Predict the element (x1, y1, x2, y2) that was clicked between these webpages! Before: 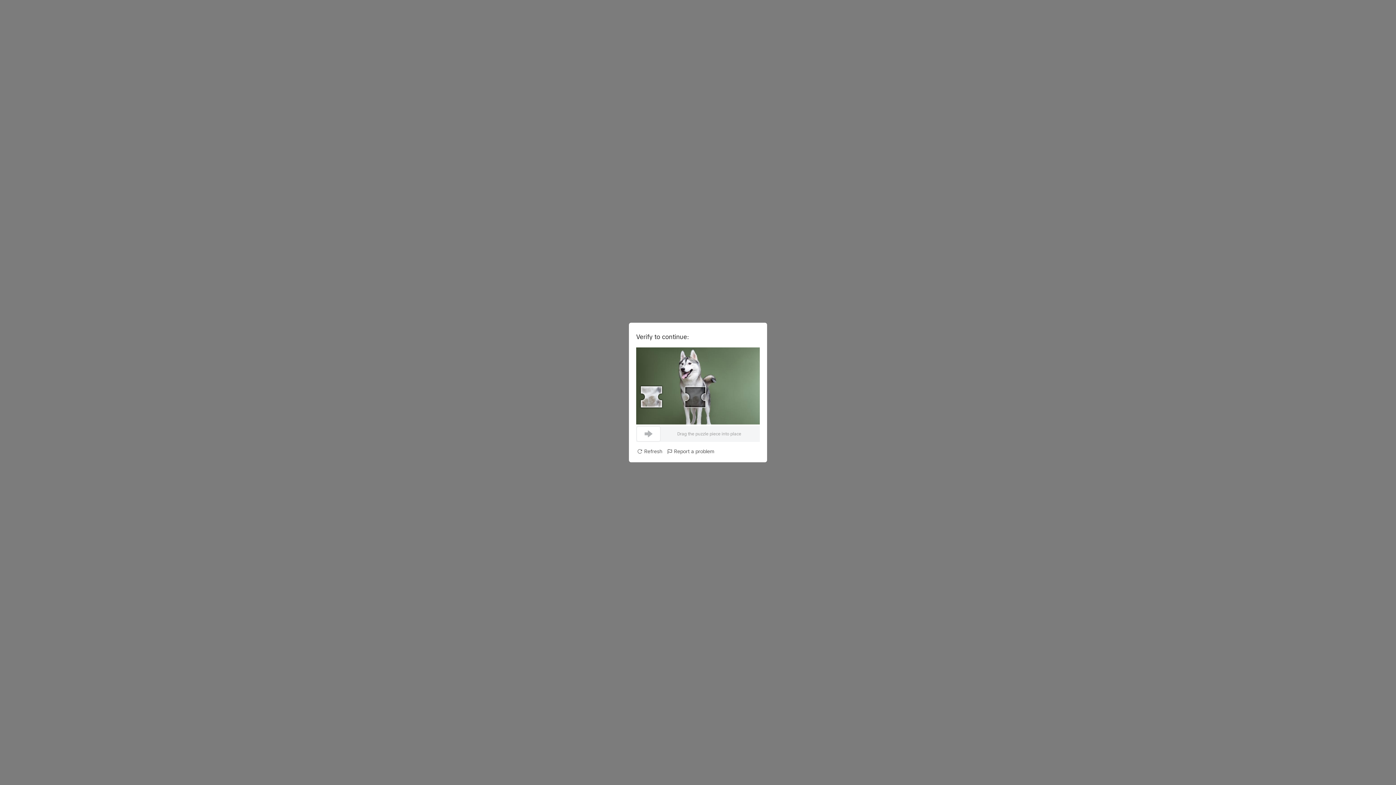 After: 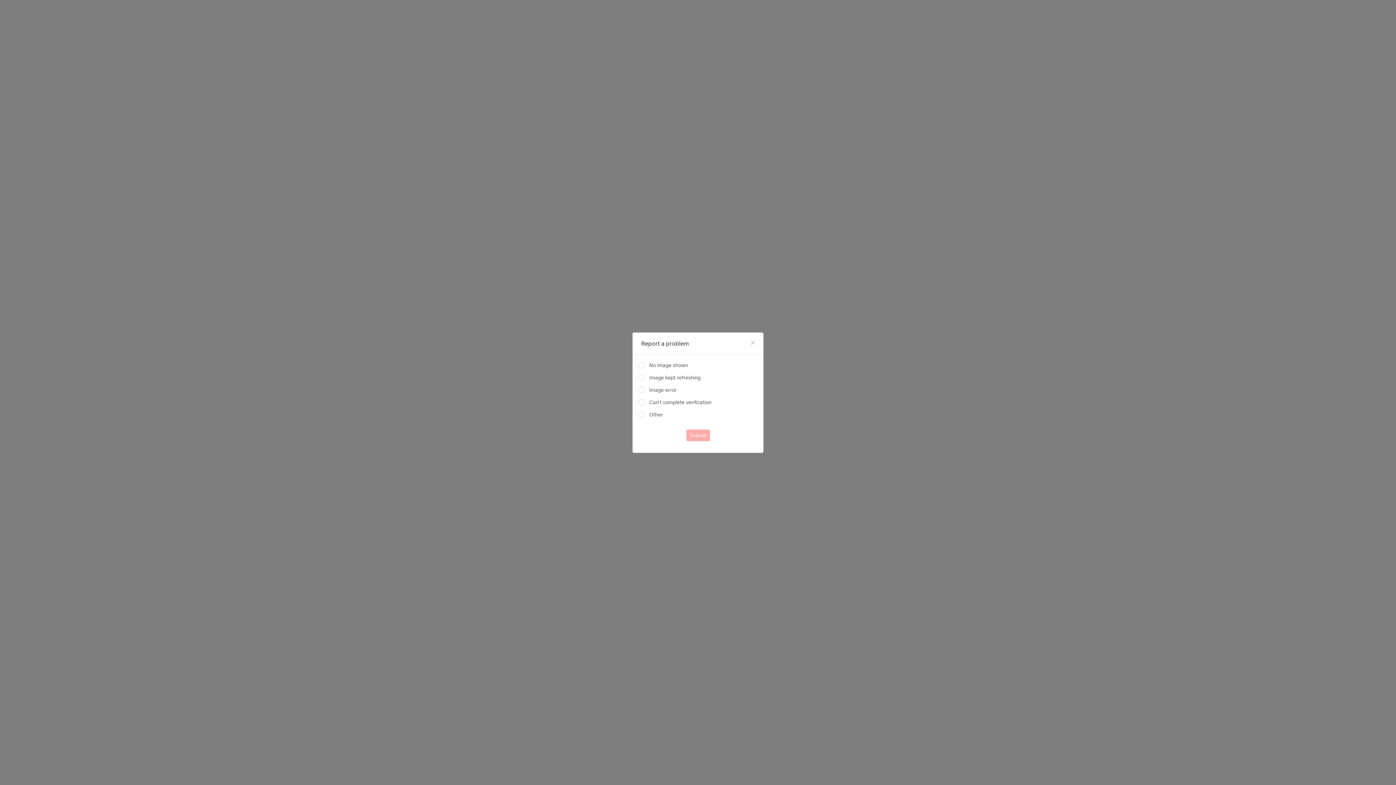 Action: bbox: (666, 448, 714, 455) label: Report a problem